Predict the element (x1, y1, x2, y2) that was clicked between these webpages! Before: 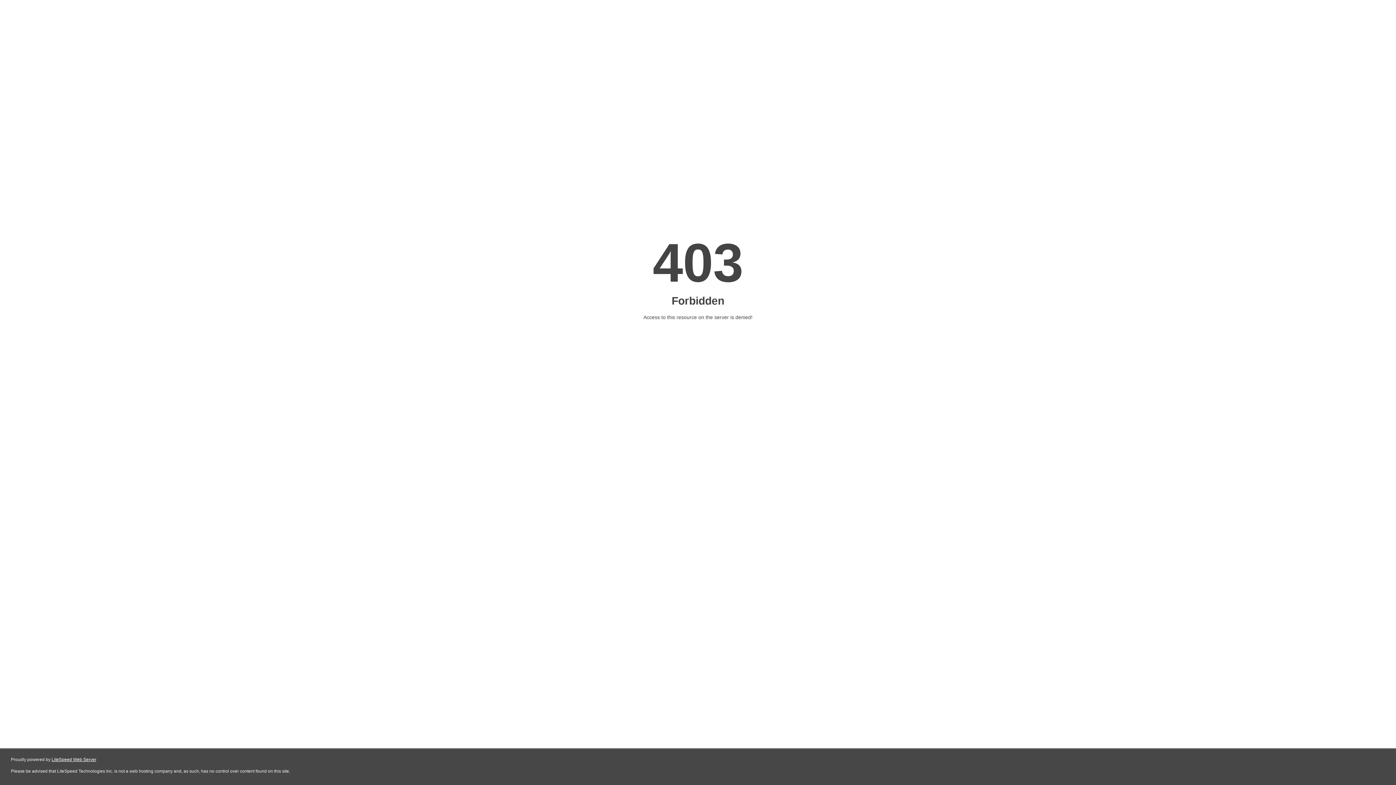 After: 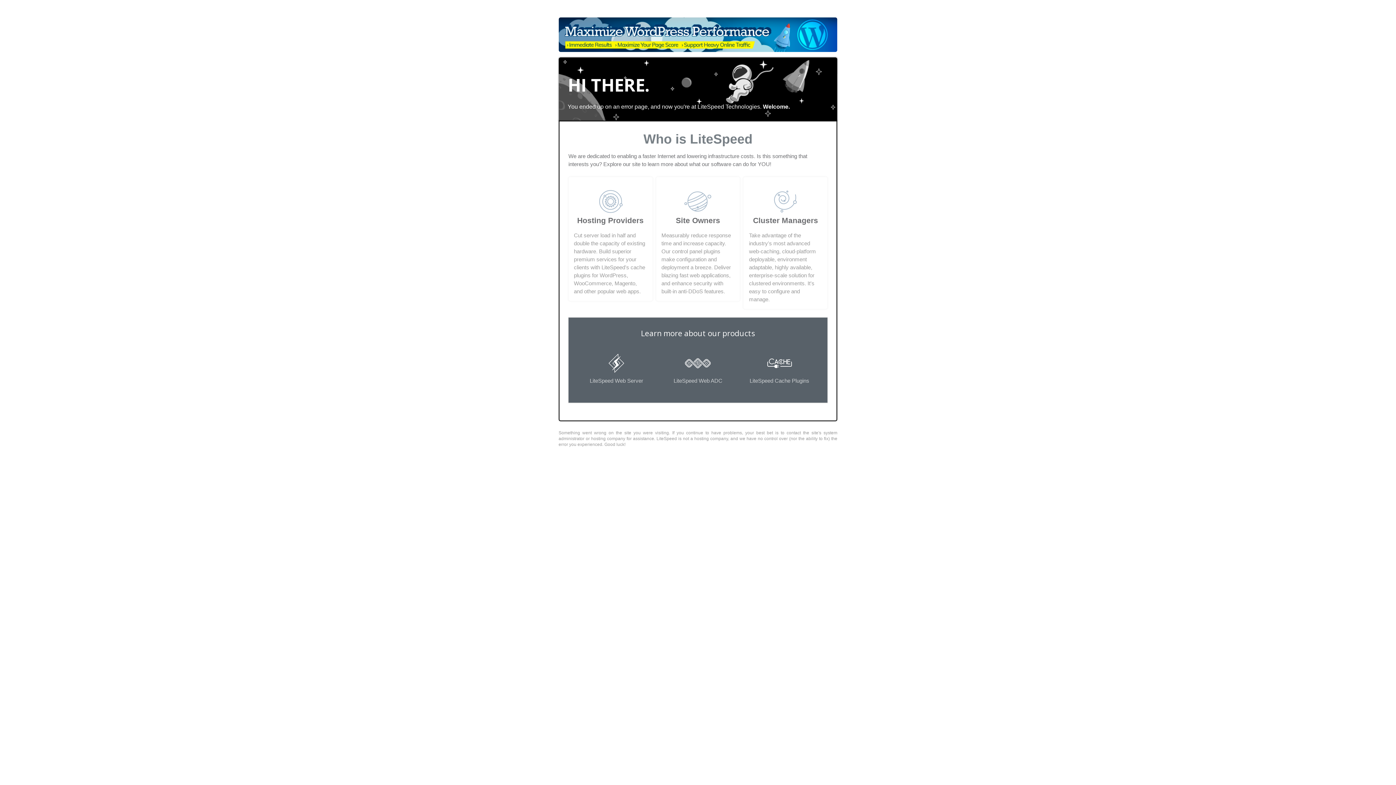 Action: bbox: (51, 757, 96, 762) label: LiteSpeed Web Server